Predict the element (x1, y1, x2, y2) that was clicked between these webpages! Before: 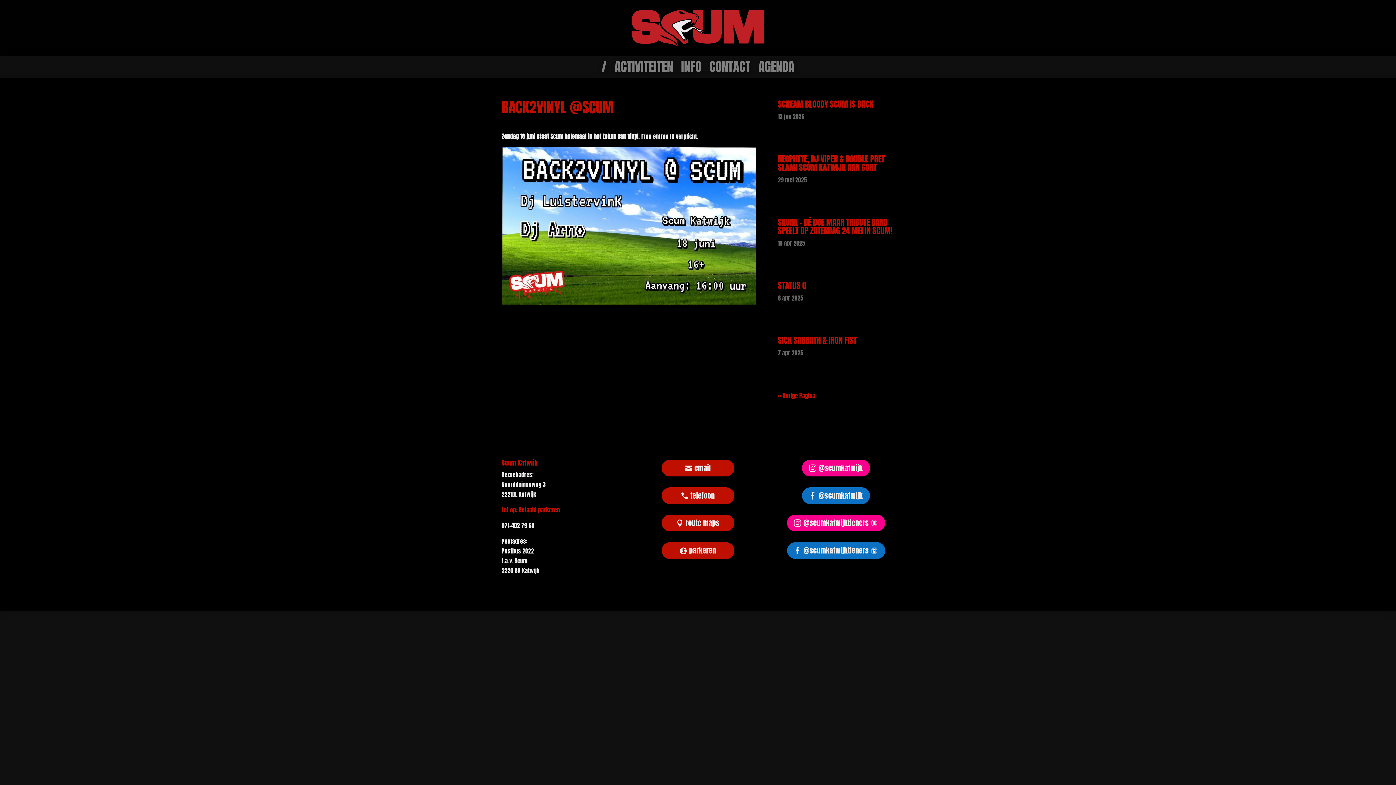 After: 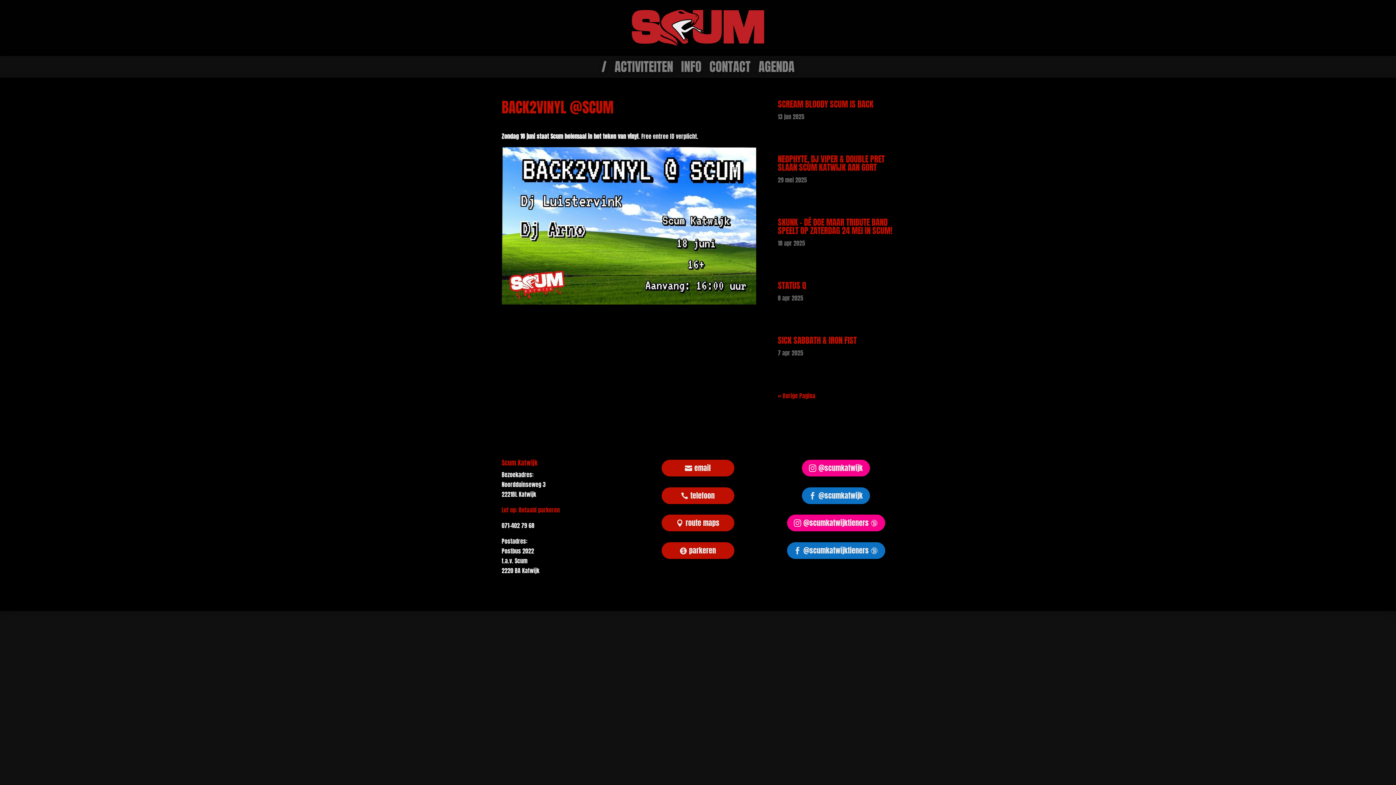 Action: bbox: (661, 542, 734, 559) label: parkeren